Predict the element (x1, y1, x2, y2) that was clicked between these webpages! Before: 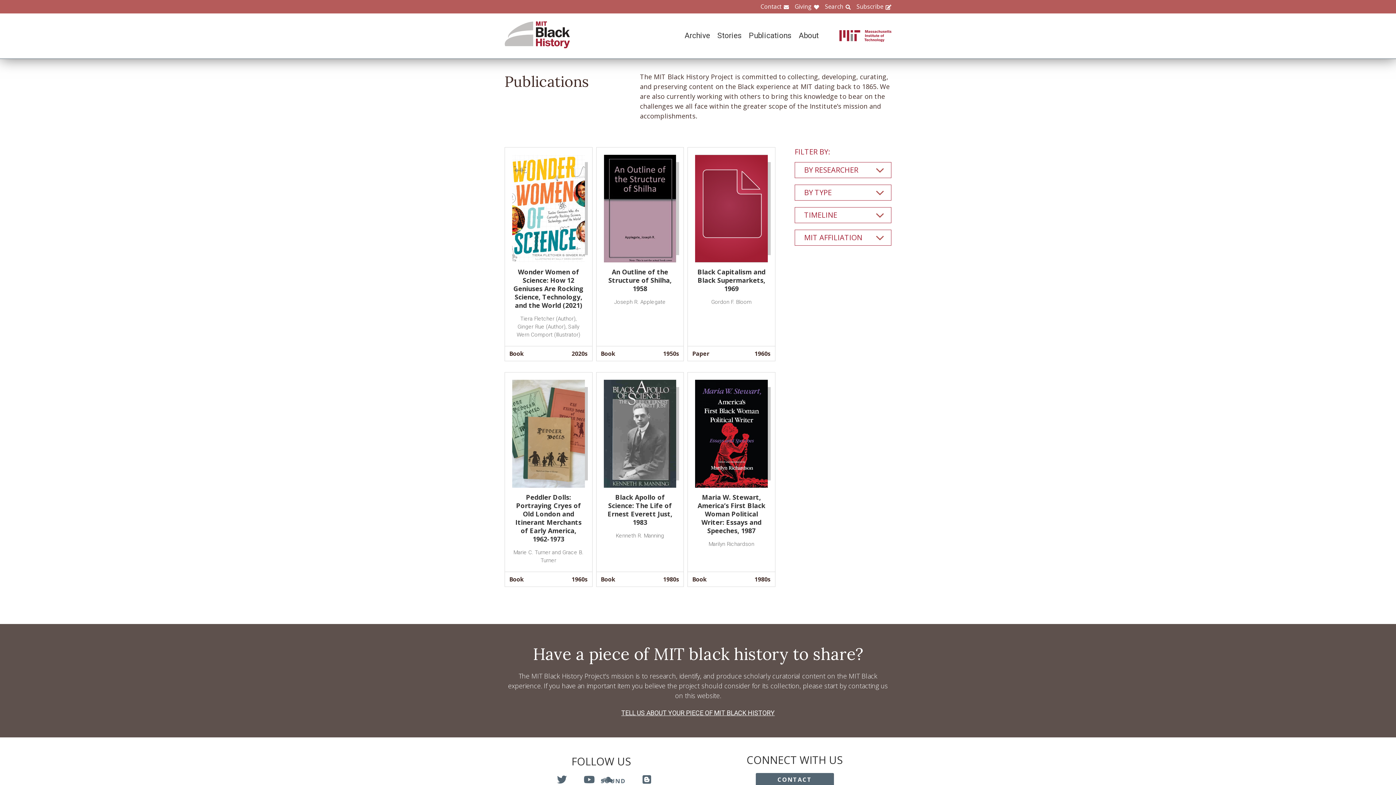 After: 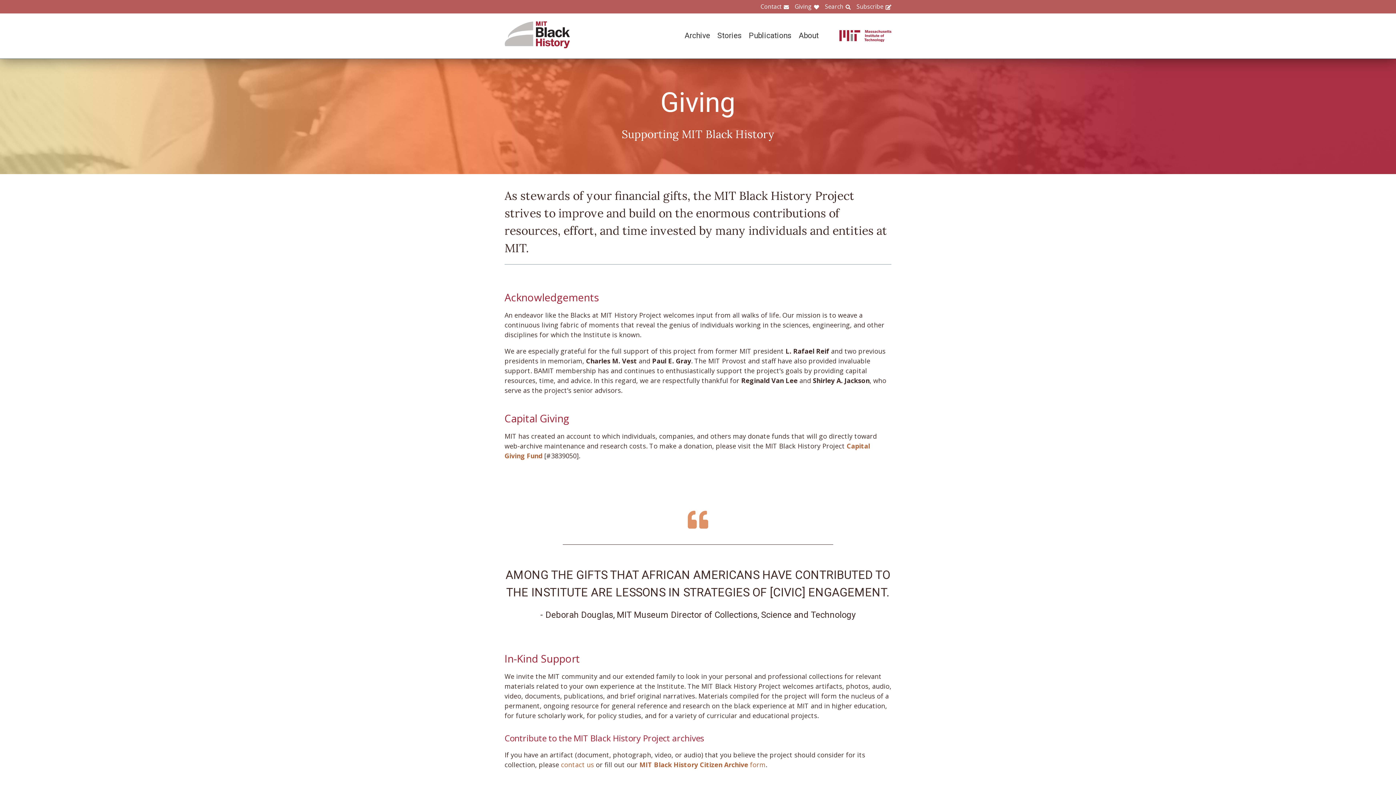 Action: label: TELL US ABOUT YOUR PIECE OF MIT BLACK HISTORY bbox: (504, 708, 891, 718)